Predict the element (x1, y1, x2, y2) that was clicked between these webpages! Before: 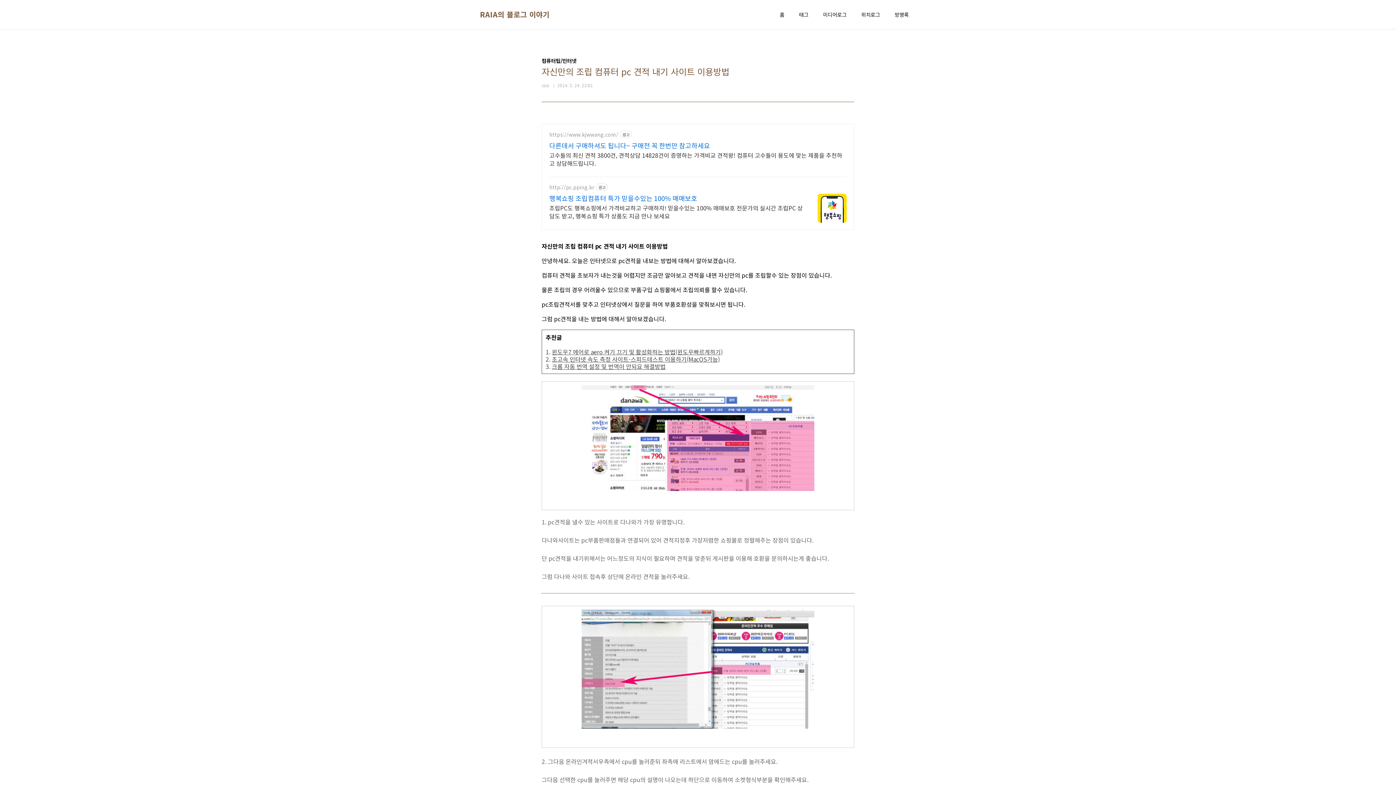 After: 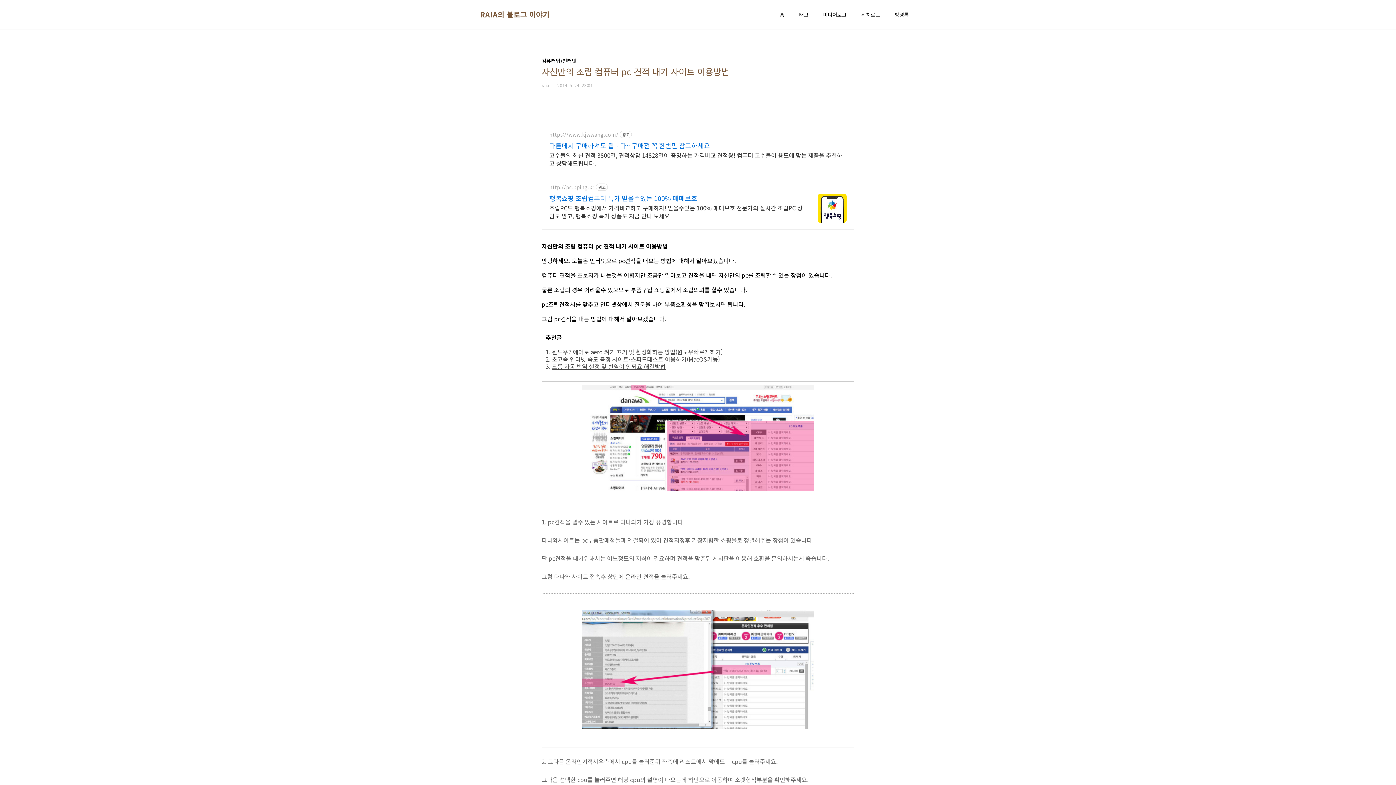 Action: label: 초고속 인터넷 속도 측정 사이트-스피드테스트 이용하기(MacOS가능) bbox: (552, 354, 720, 363)